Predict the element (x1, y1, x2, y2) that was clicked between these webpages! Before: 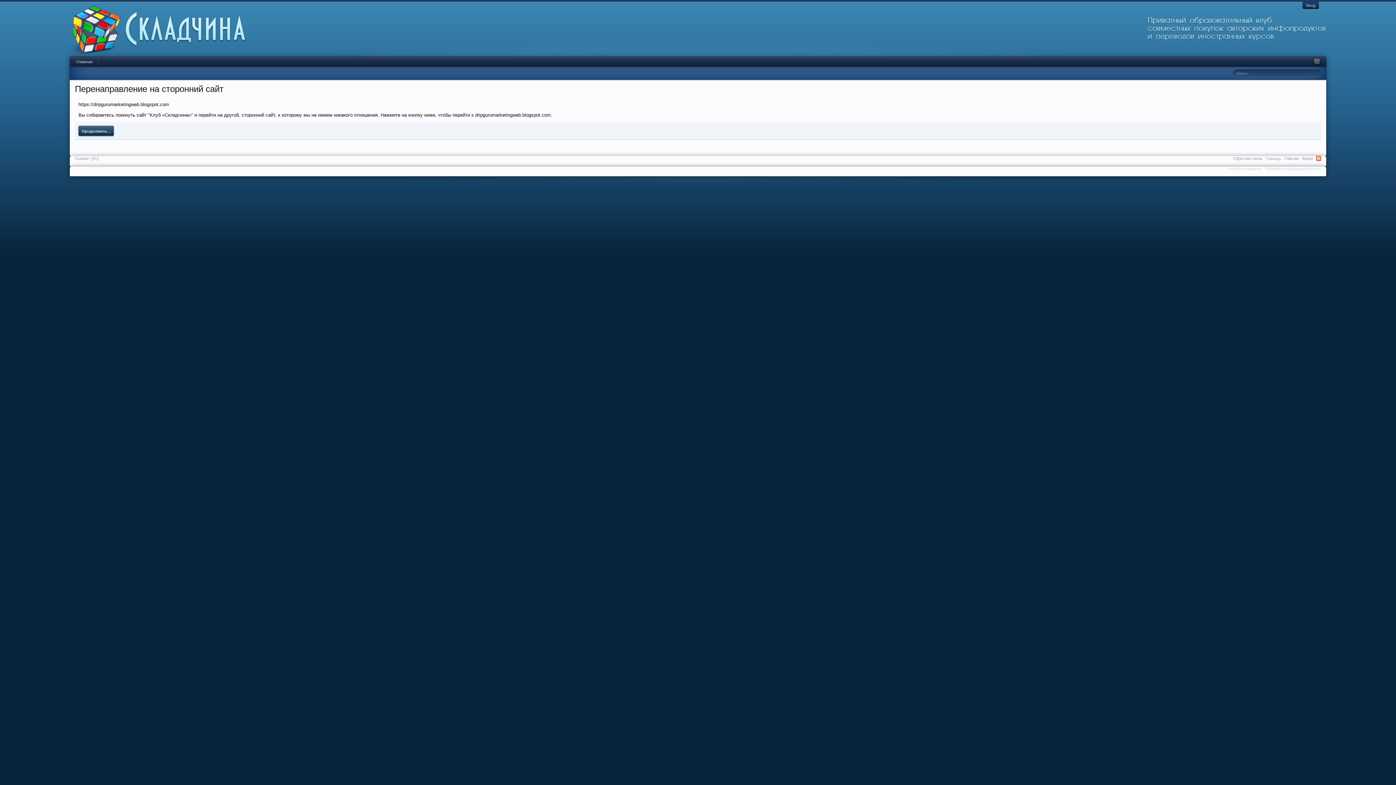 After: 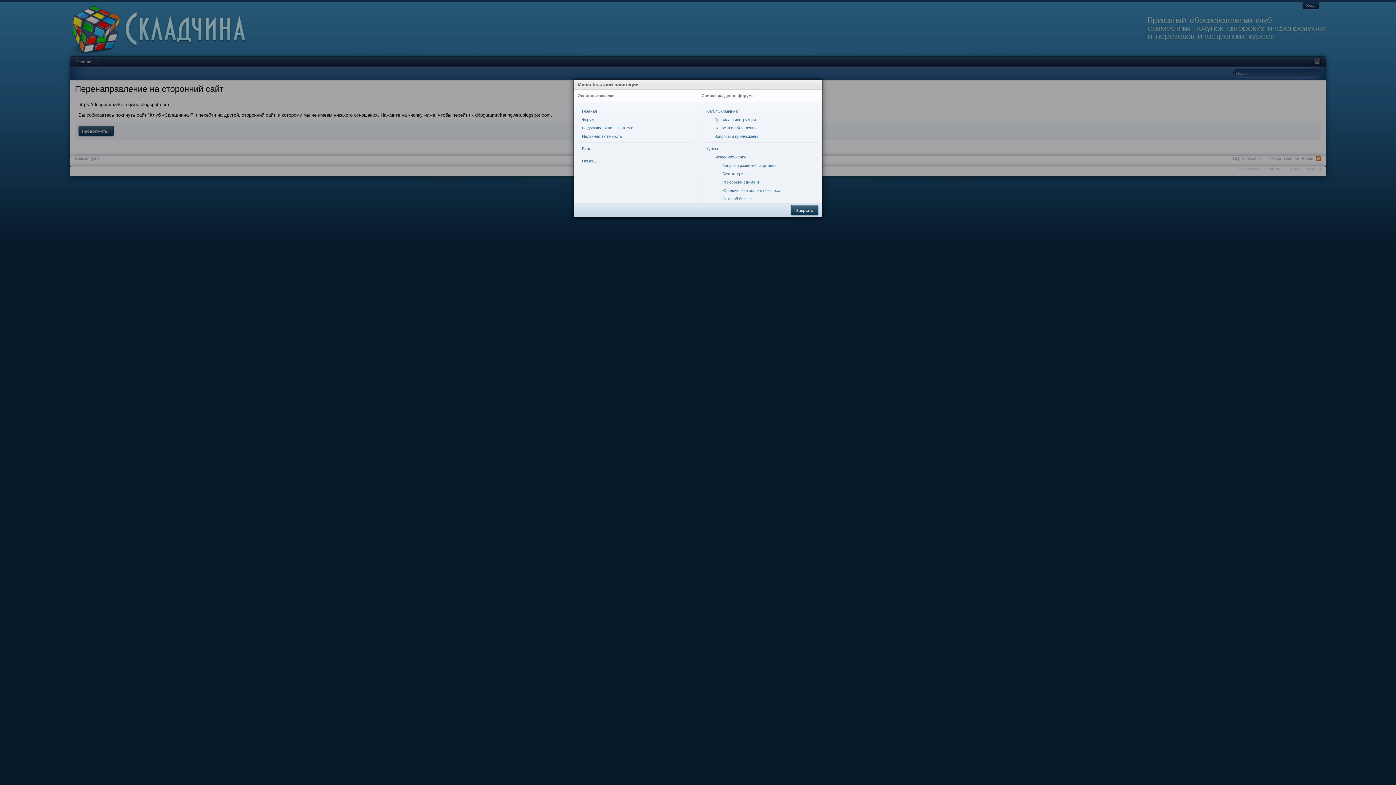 Action: bbox: (1313, 58, 1321, 65)